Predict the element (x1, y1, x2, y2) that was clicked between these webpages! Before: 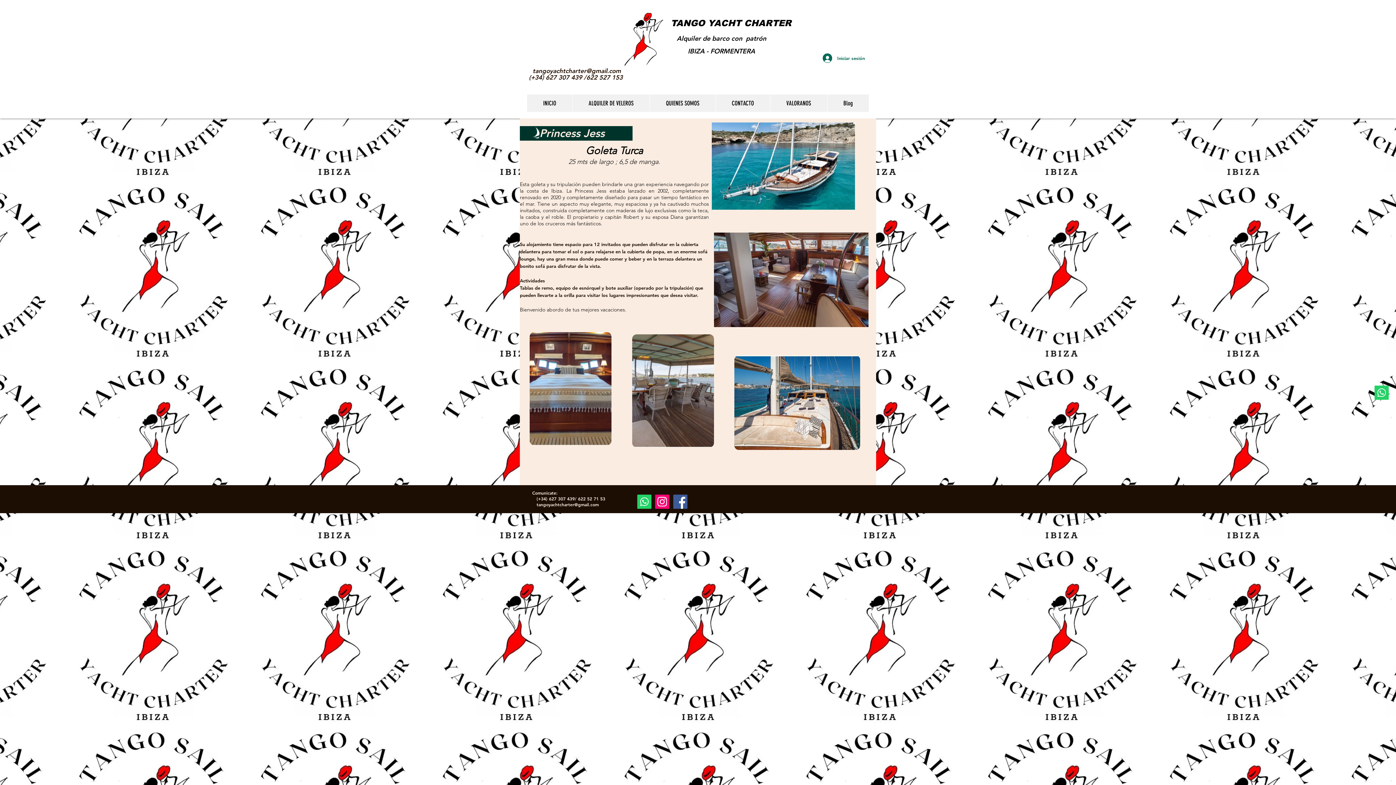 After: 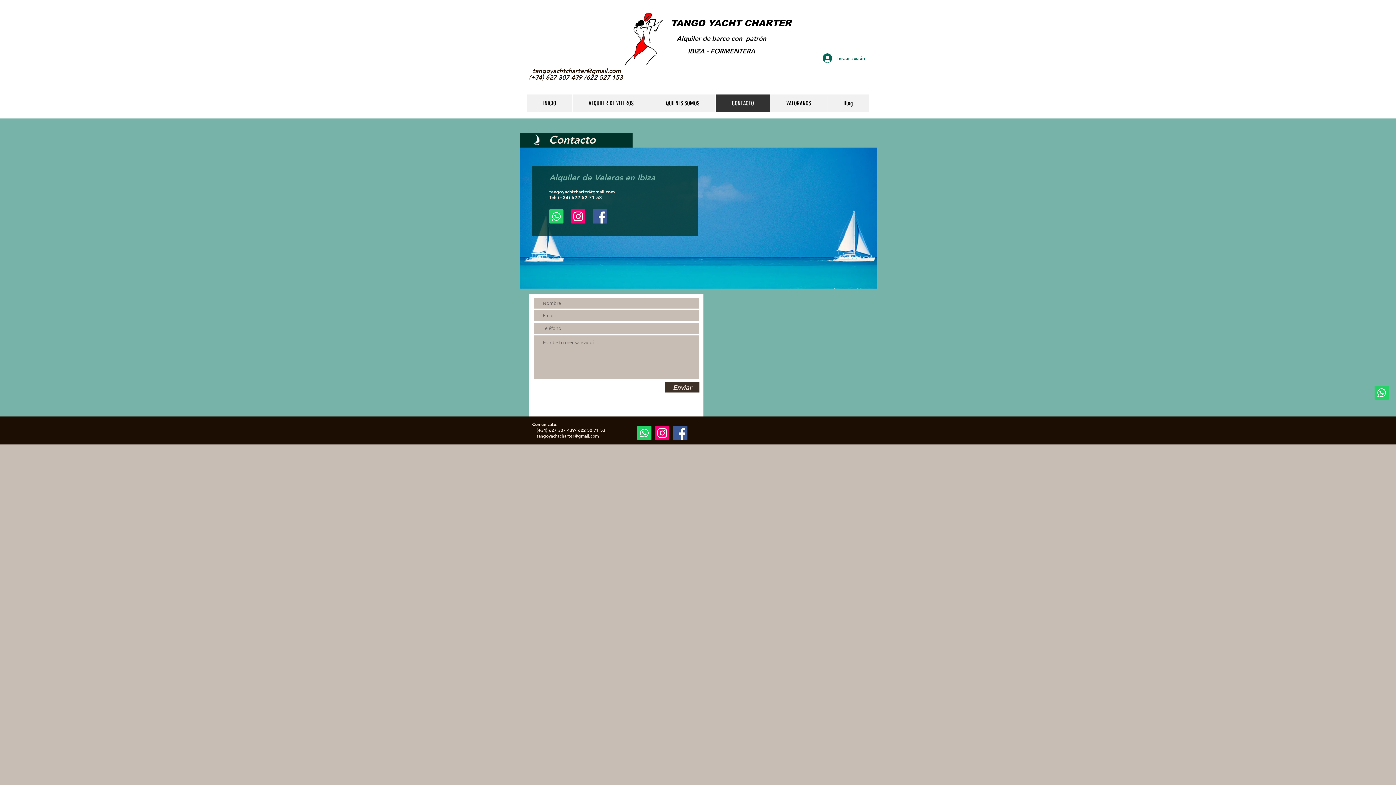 Action: label: CONTACTO bbox: (715, 94, 770, 112)